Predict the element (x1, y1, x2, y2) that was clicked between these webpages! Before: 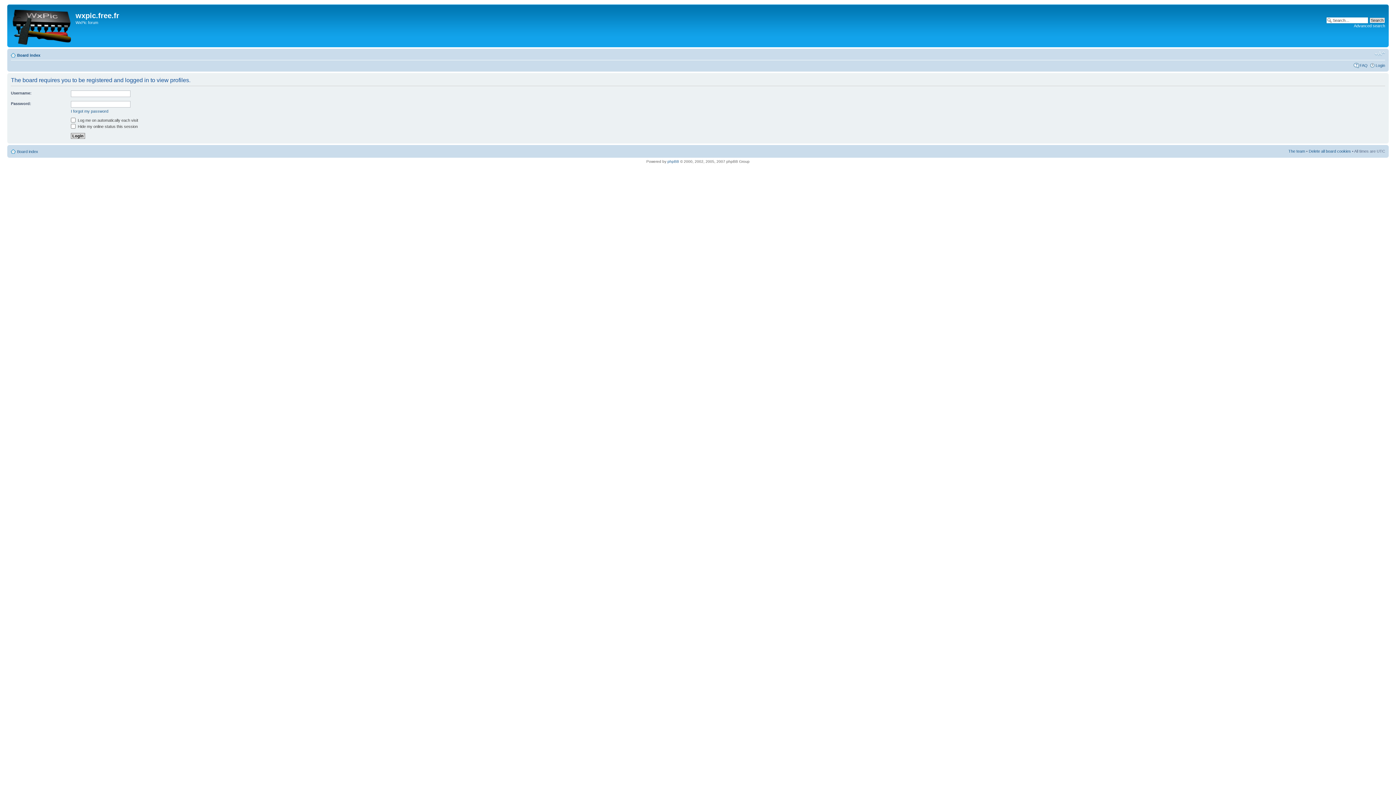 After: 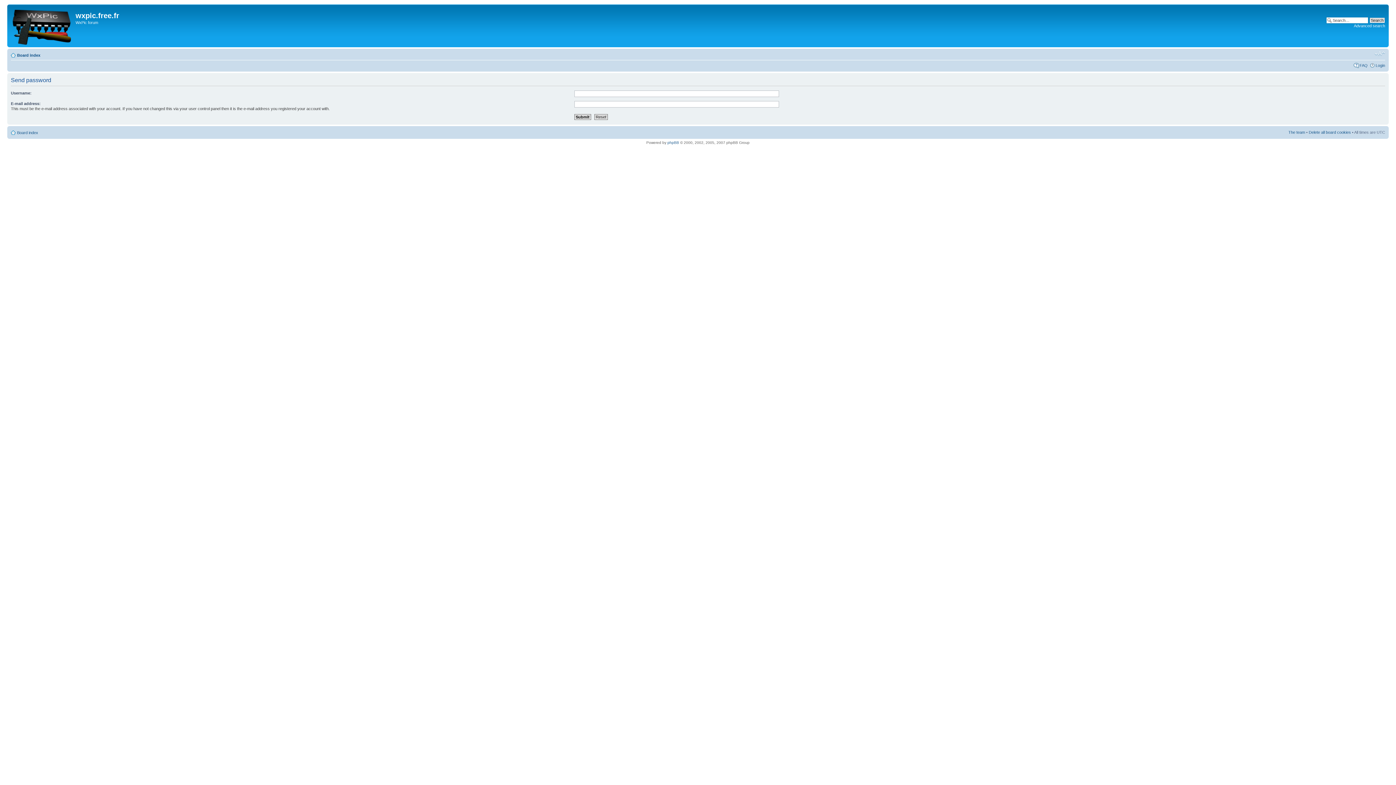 Action: label: I forgot my password bbox: (70, 109, 108, 113)